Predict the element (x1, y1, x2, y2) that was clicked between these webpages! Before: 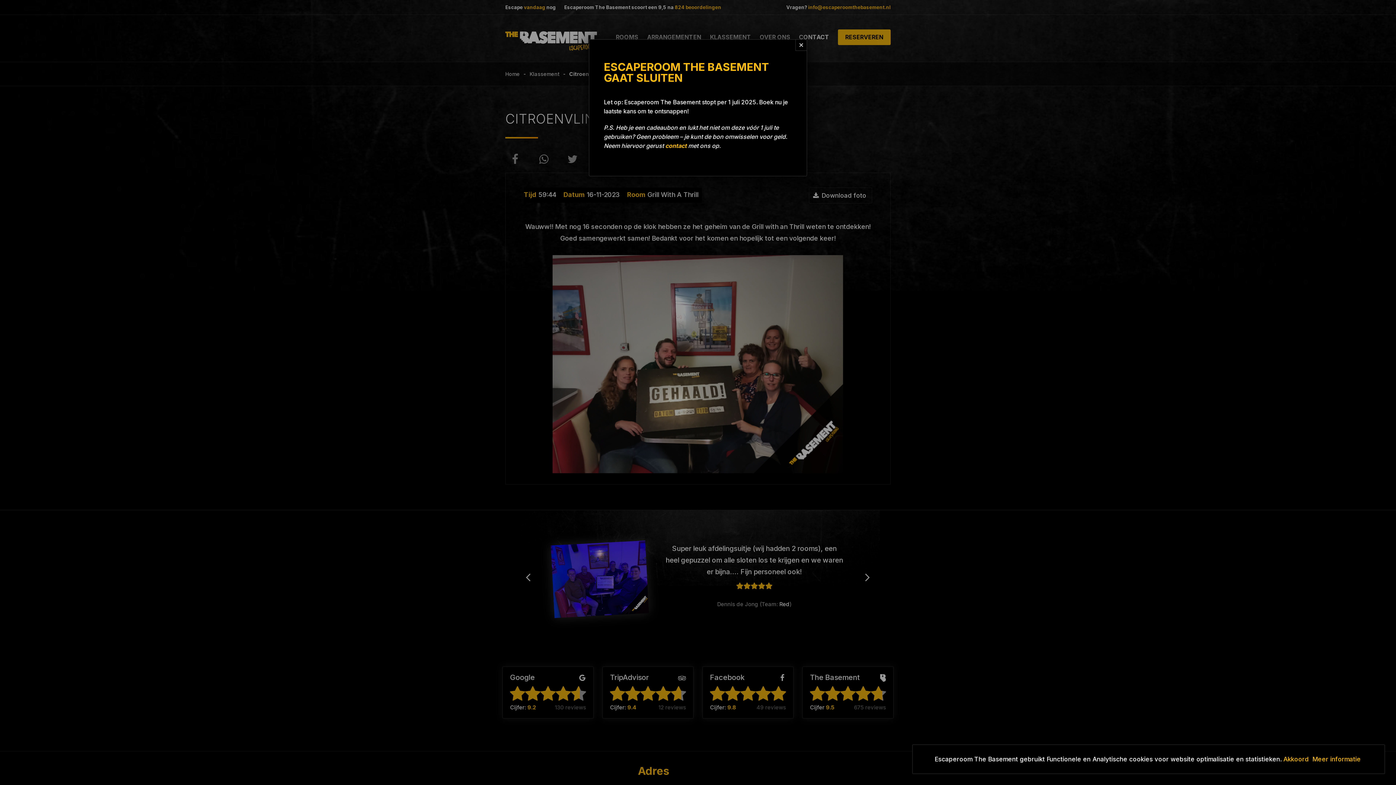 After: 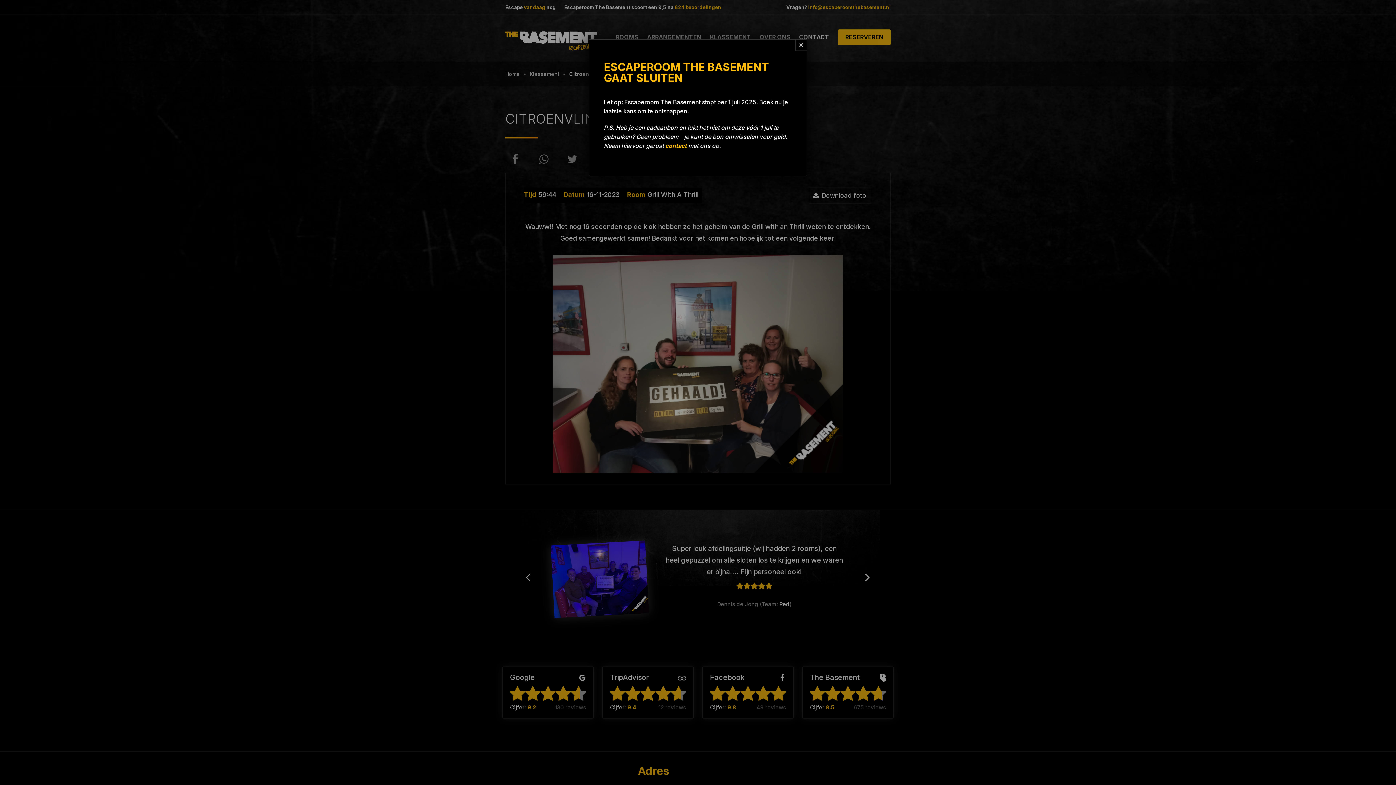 Action: label: Akkoord bbox: (1283, 756, 1309, 762)